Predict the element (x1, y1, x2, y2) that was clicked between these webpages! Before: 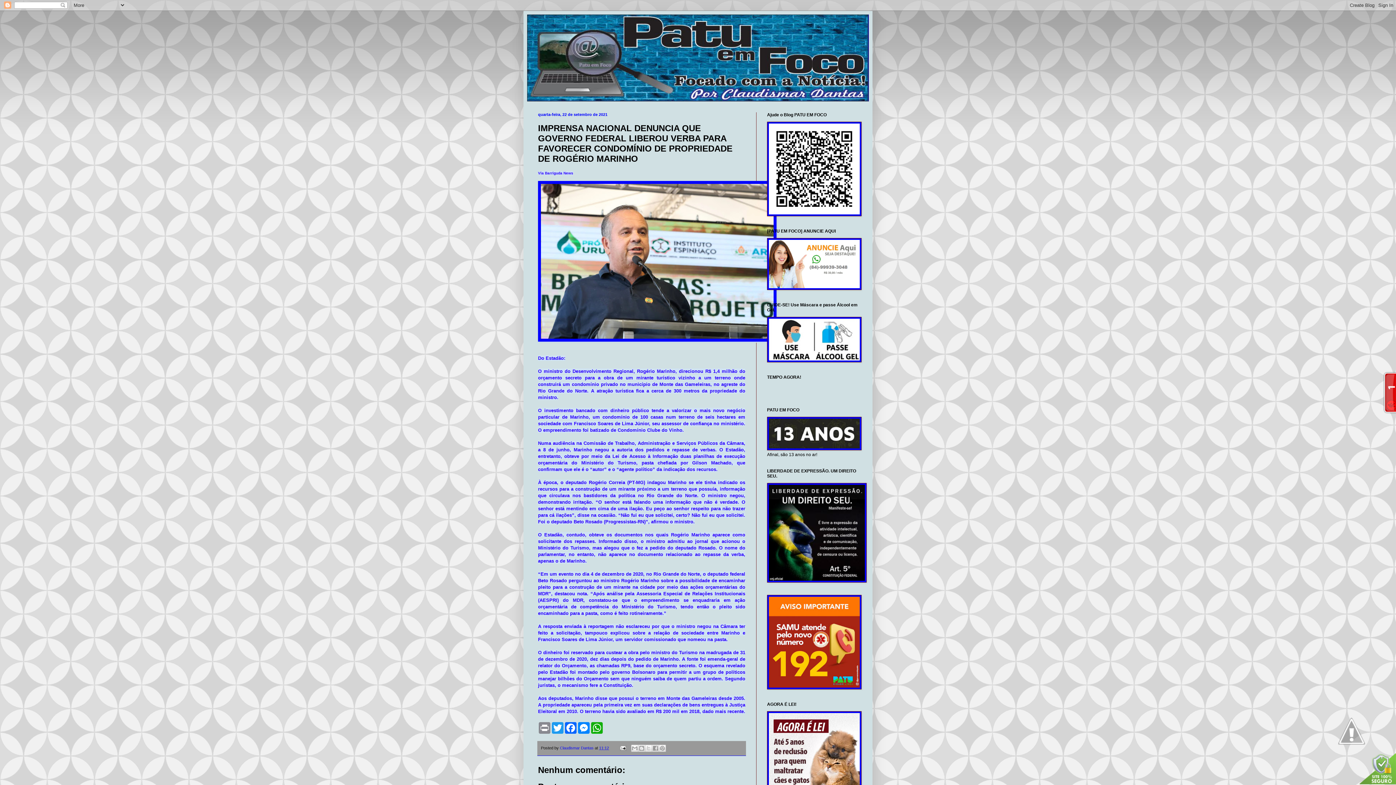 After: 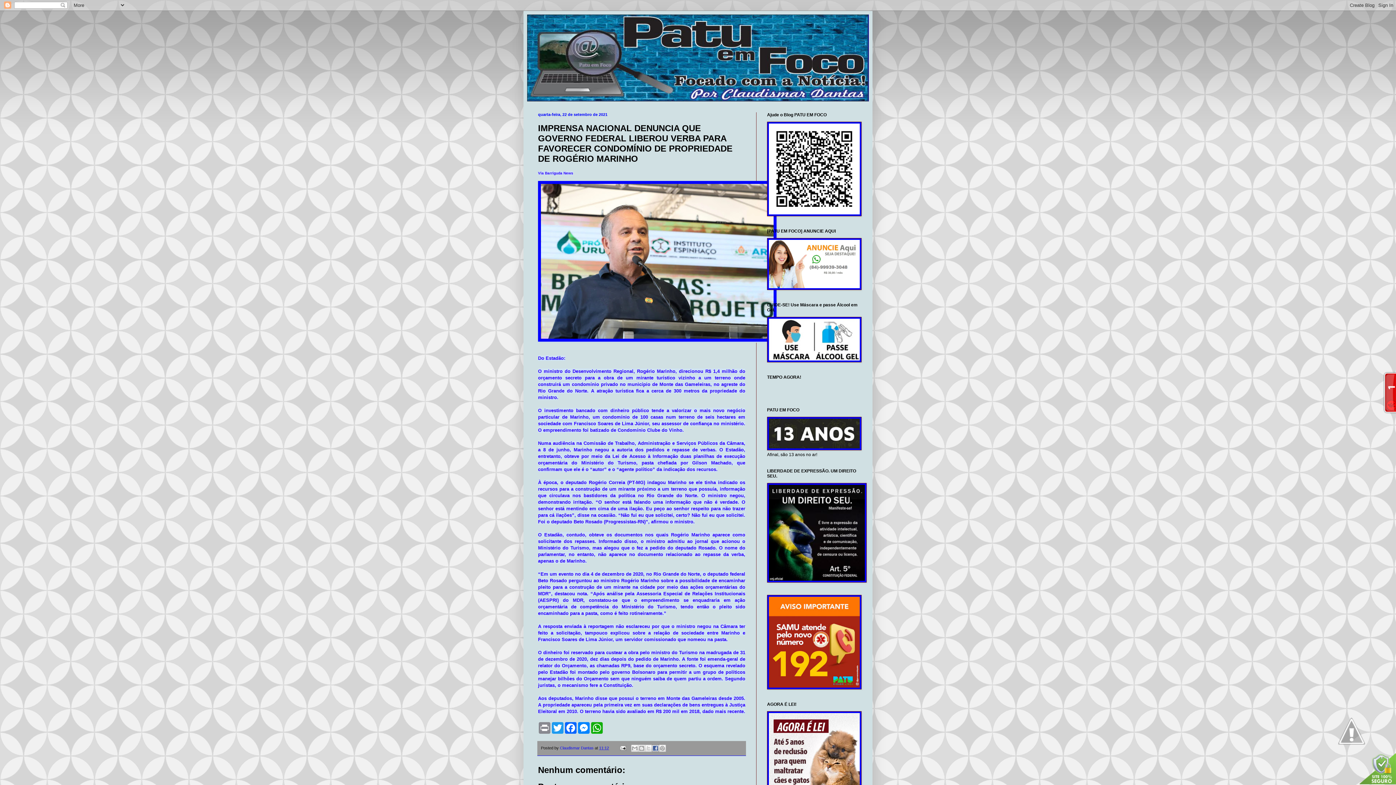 Action: bbox: (651, 745, 659, 752) label: Compartilhar no Facebook